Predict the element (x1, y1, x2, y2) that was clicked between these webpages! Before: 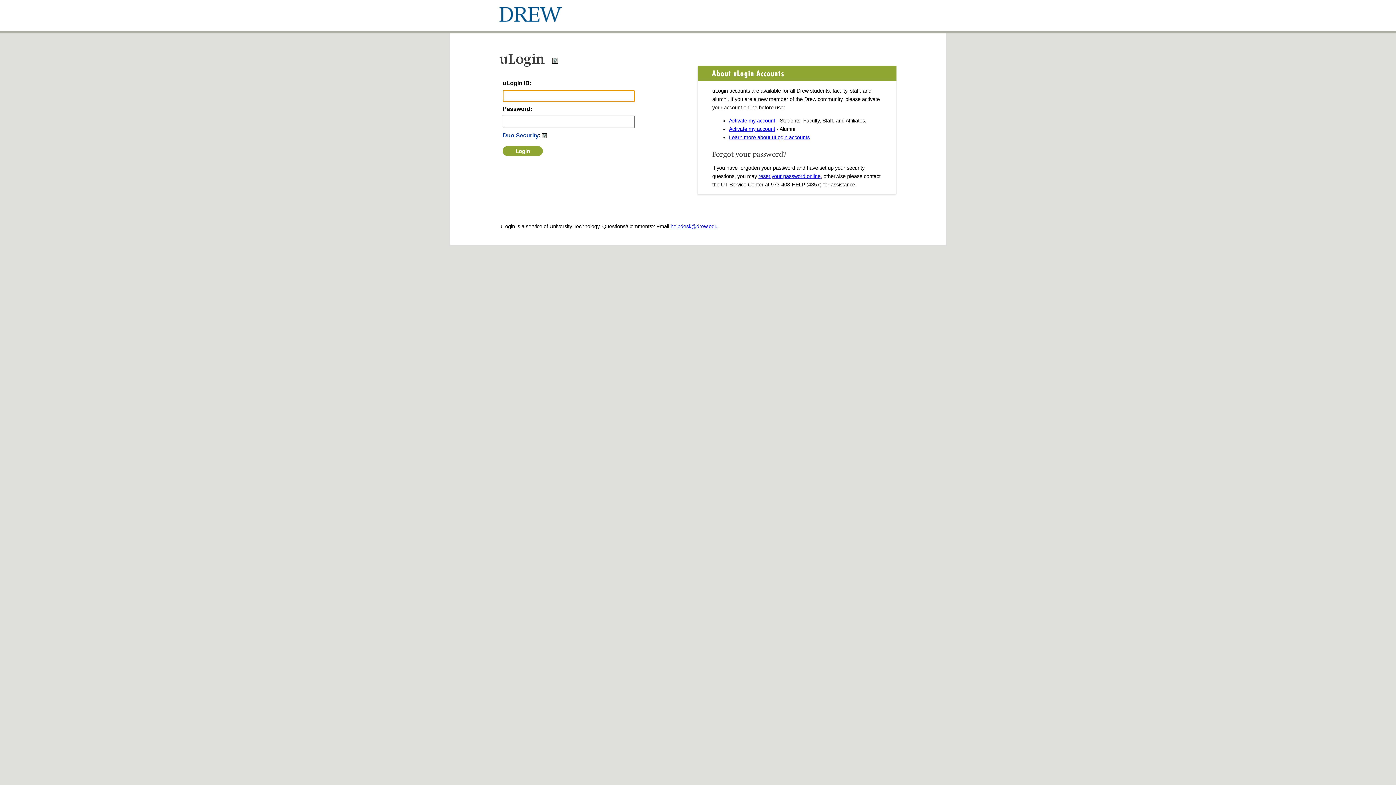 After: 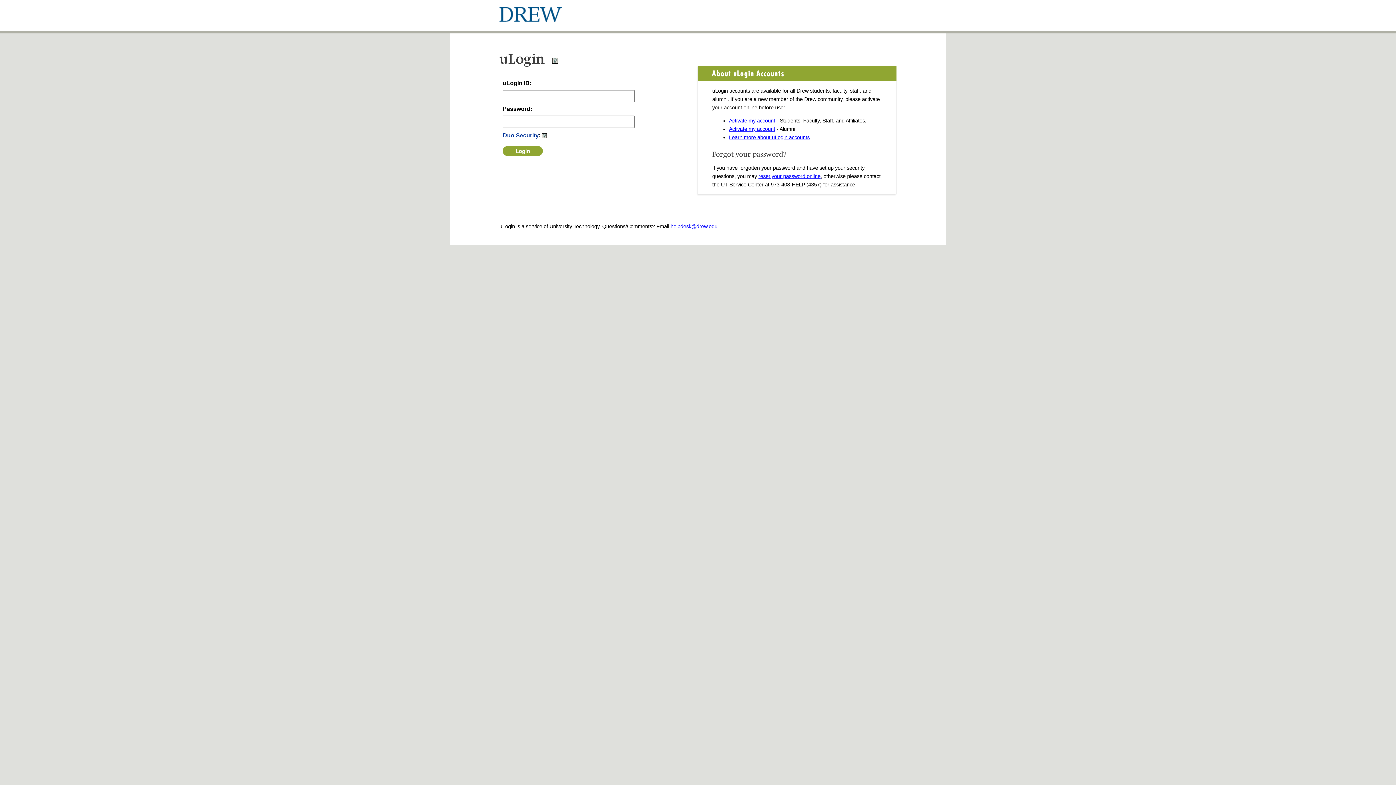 Action: label: helpdesk@drew.edu bbox: (670, 223, 717, 229)